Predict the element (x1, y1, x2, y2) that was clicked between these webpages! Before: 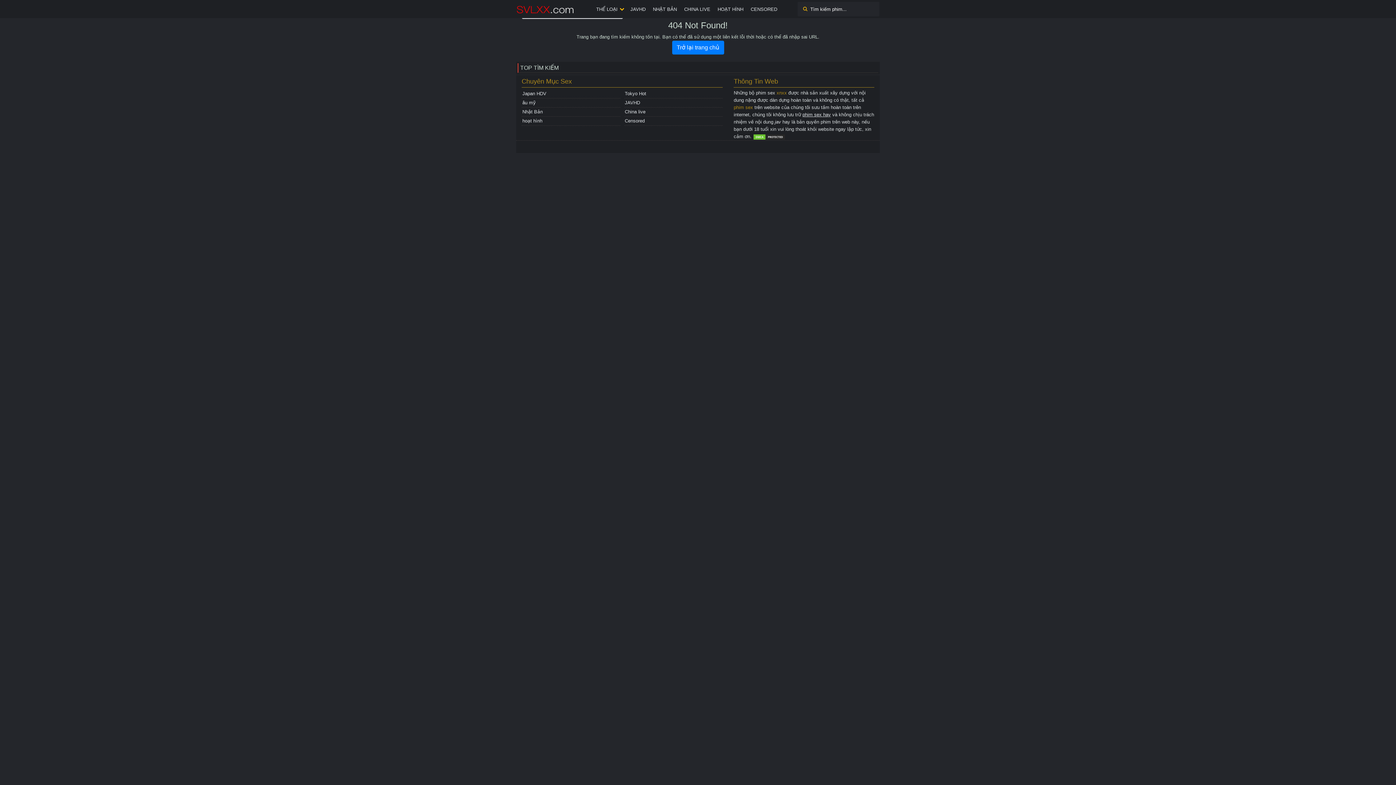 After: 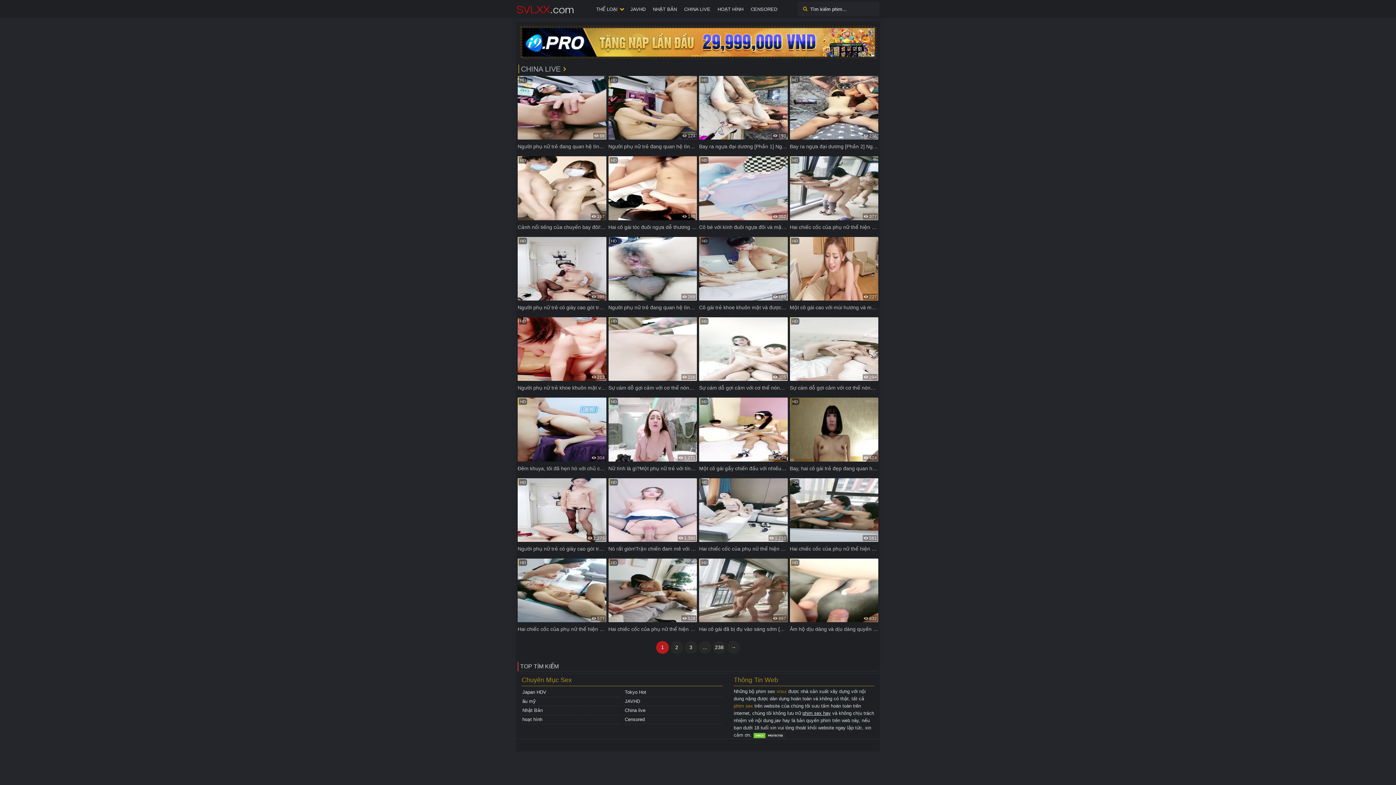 Action: bbox: (680, 0, 714, 18) label: CHINA LIVE